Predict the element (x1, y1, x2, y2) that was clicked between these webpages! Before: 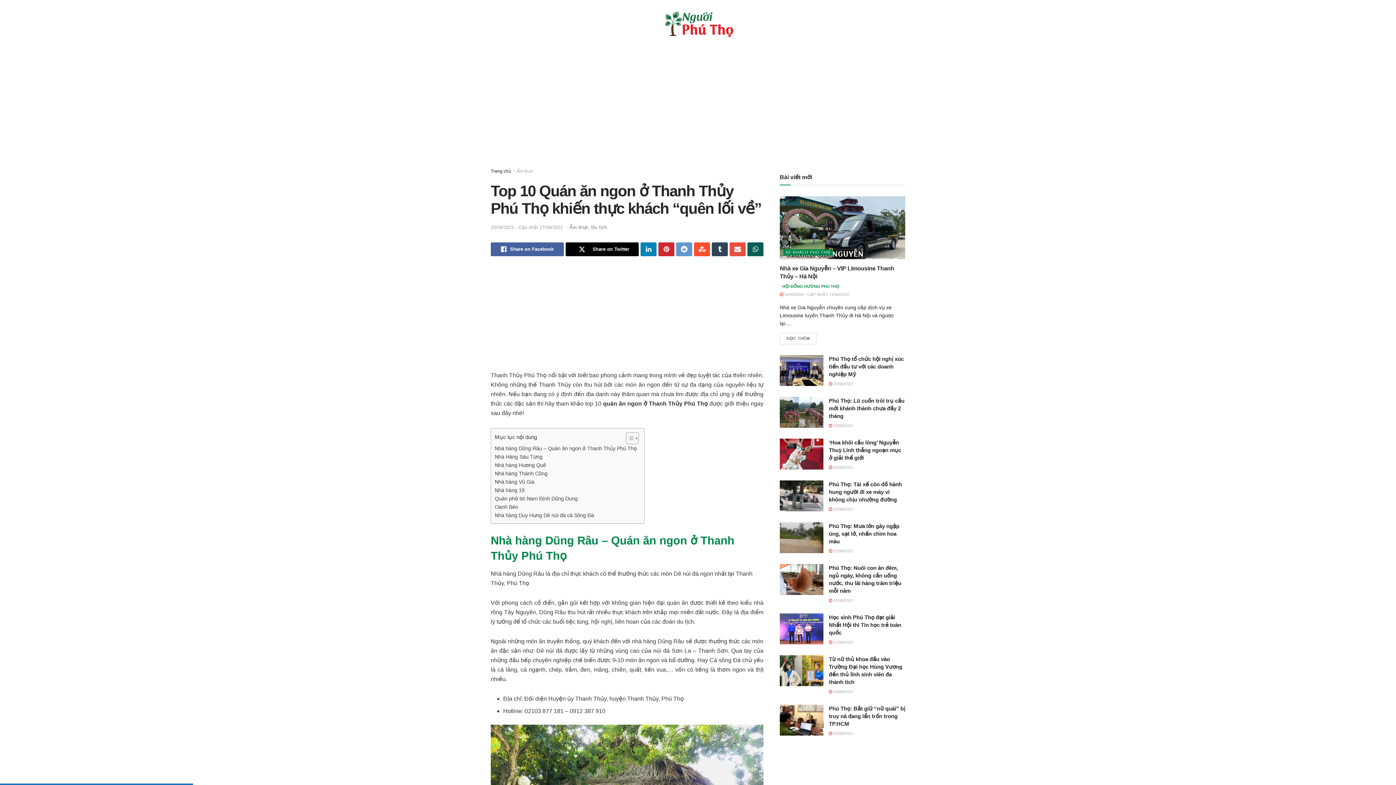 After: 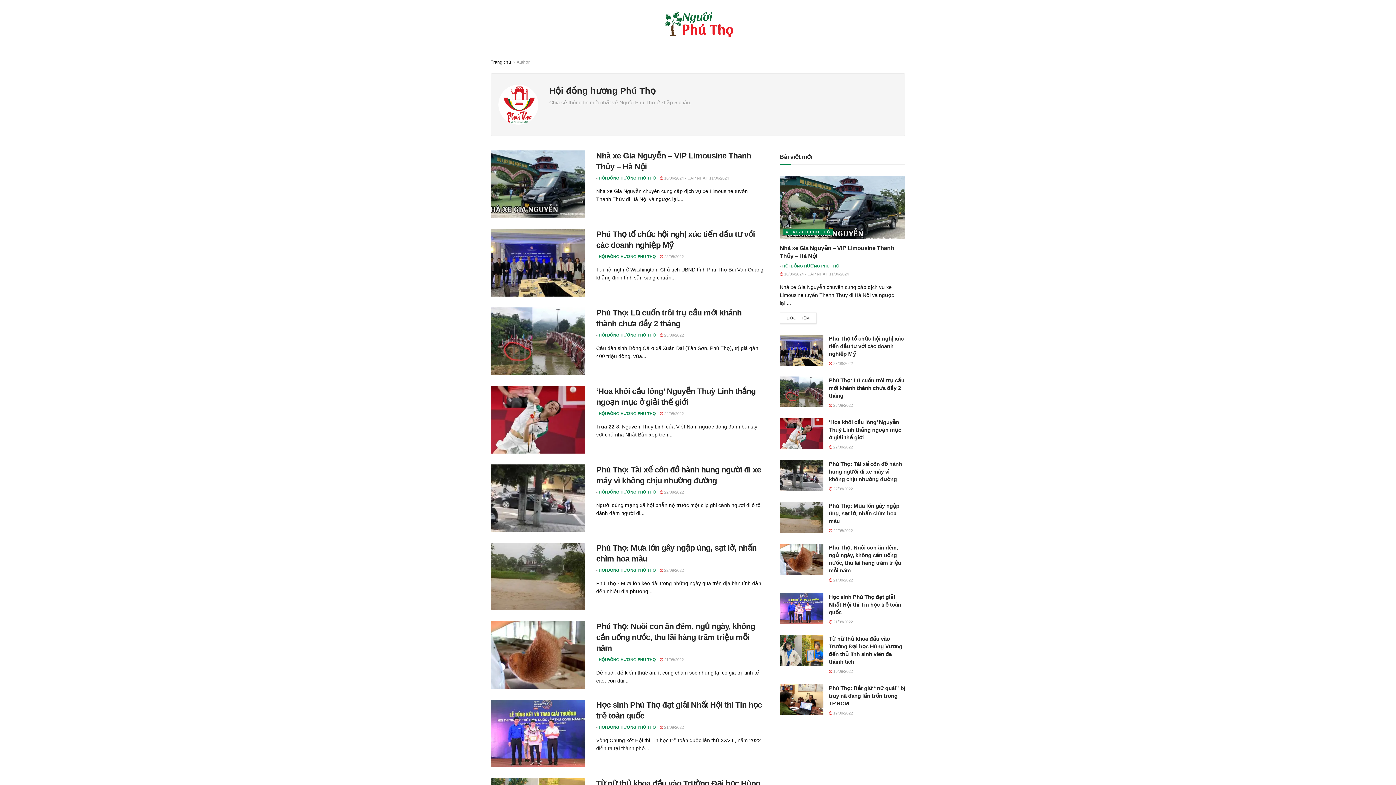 Action: label: HỘI ĐỒNG HƯƠNG PHÚ THỌ bbox: (782, 284, 839, 288)